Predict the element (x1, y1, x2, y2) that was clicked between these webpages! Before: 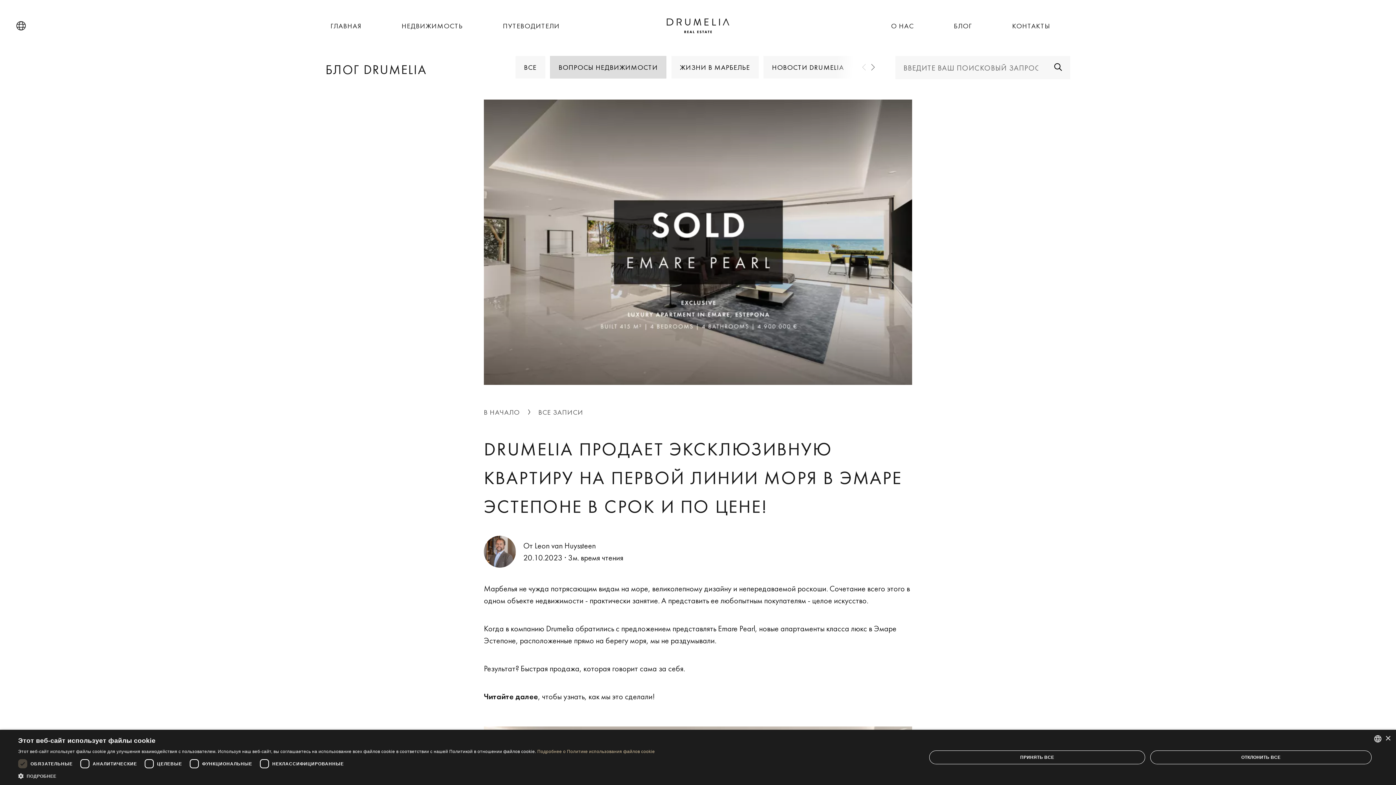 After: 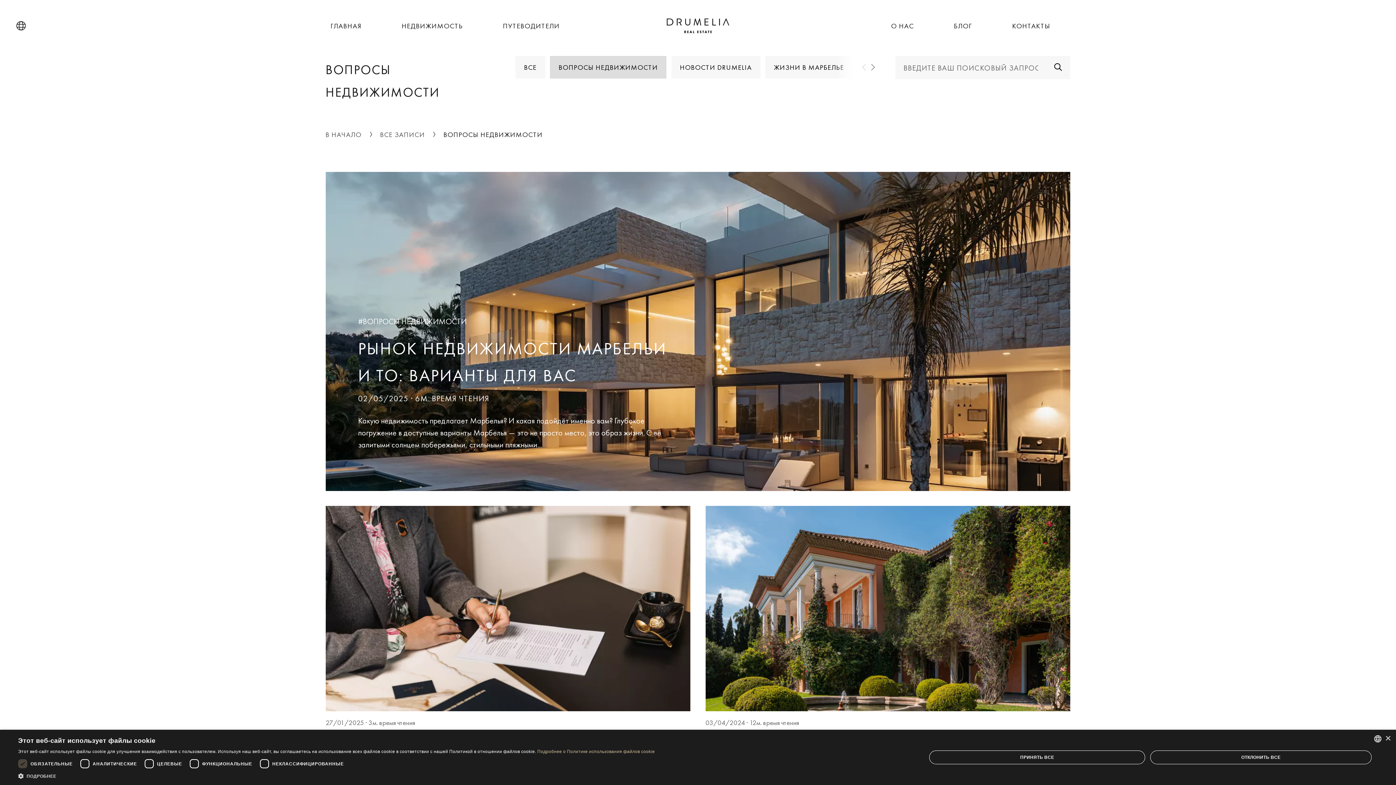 Action: bbox: (550, 56, 666, 78) label: ВОПРОСЫ НЕДВИЖИМОСТИ